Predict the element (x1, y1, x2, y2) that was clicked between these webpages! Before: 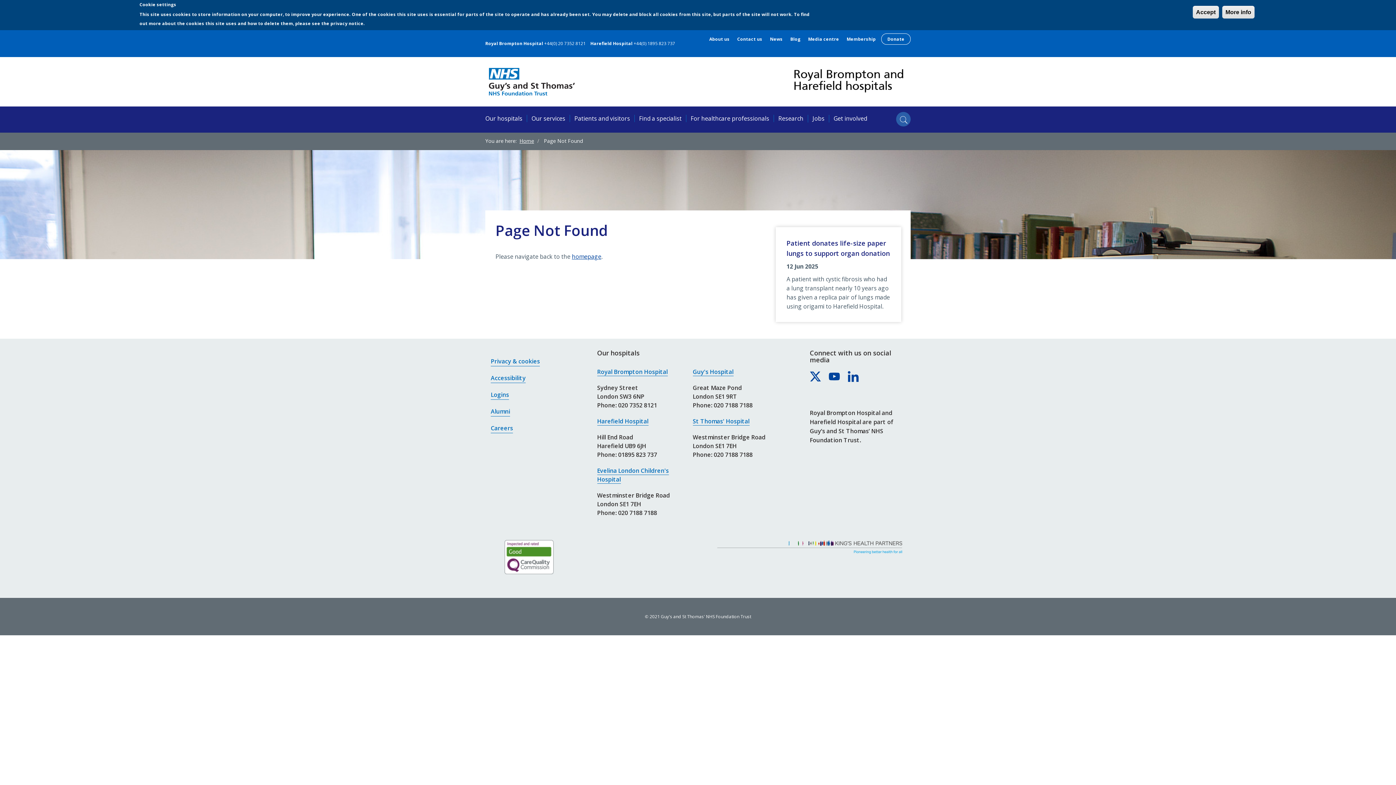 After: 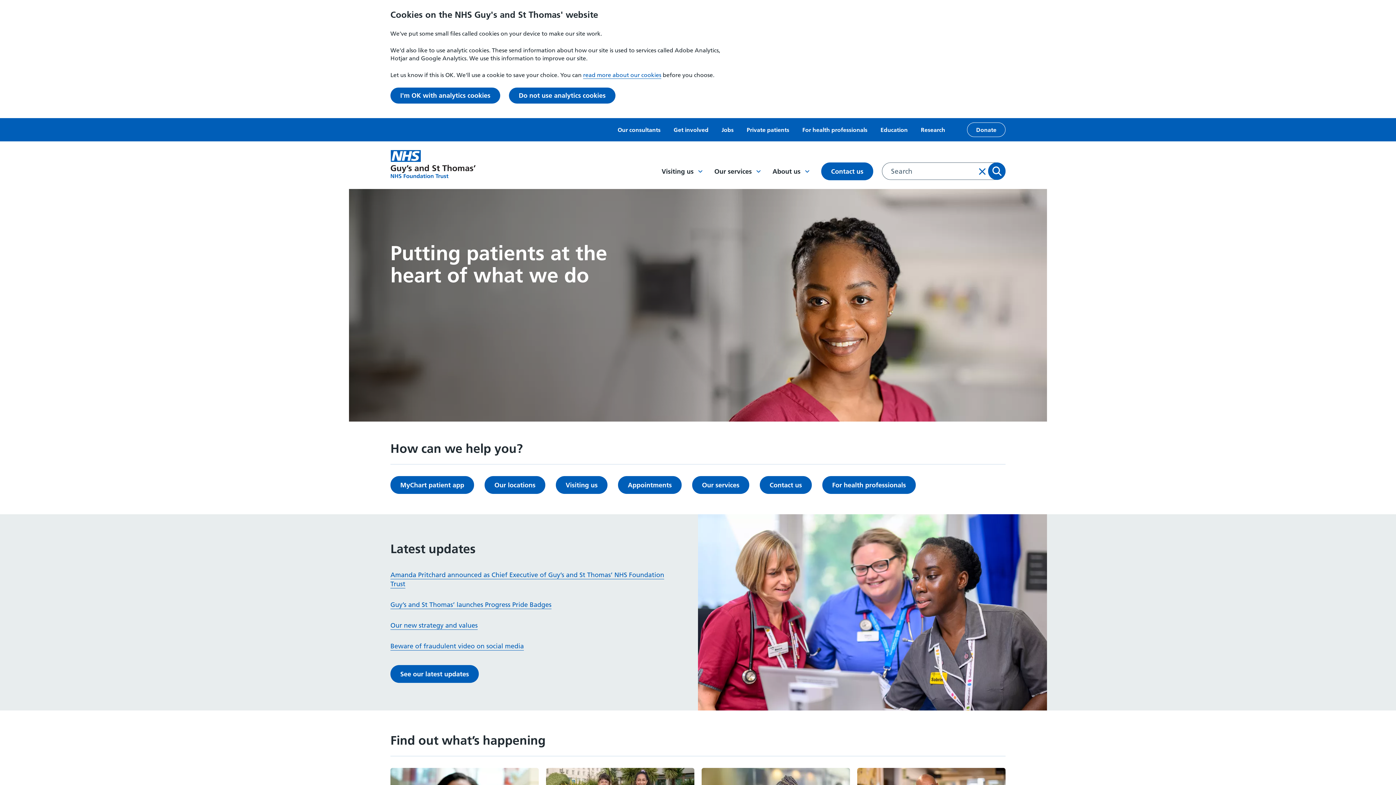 Action: bbox: (692, 417, 749, 425) label: St Thomas' Hospital